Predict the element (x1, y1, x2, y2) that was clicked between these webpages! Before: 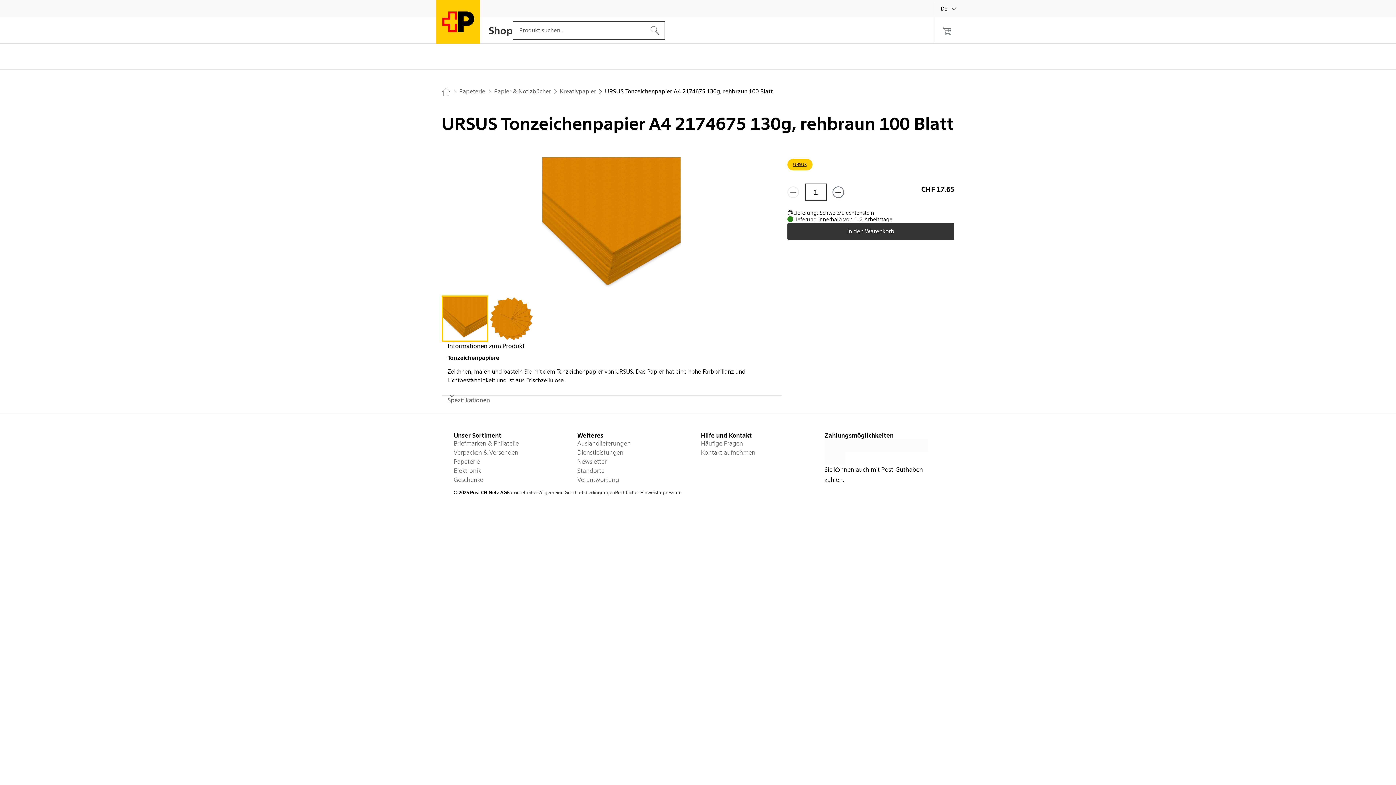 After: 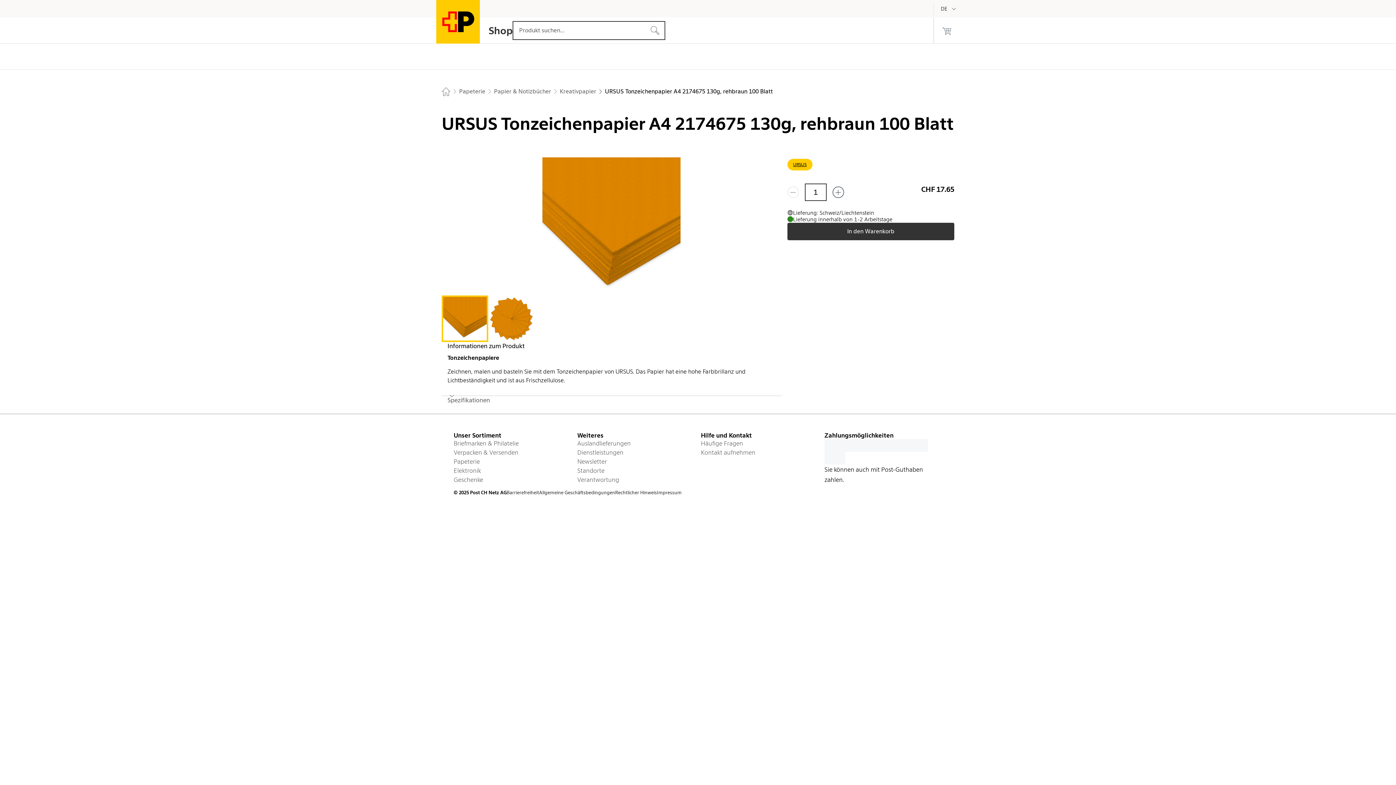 Action: label: In den Warenkorb bbox: (787, 222, 954, 240)